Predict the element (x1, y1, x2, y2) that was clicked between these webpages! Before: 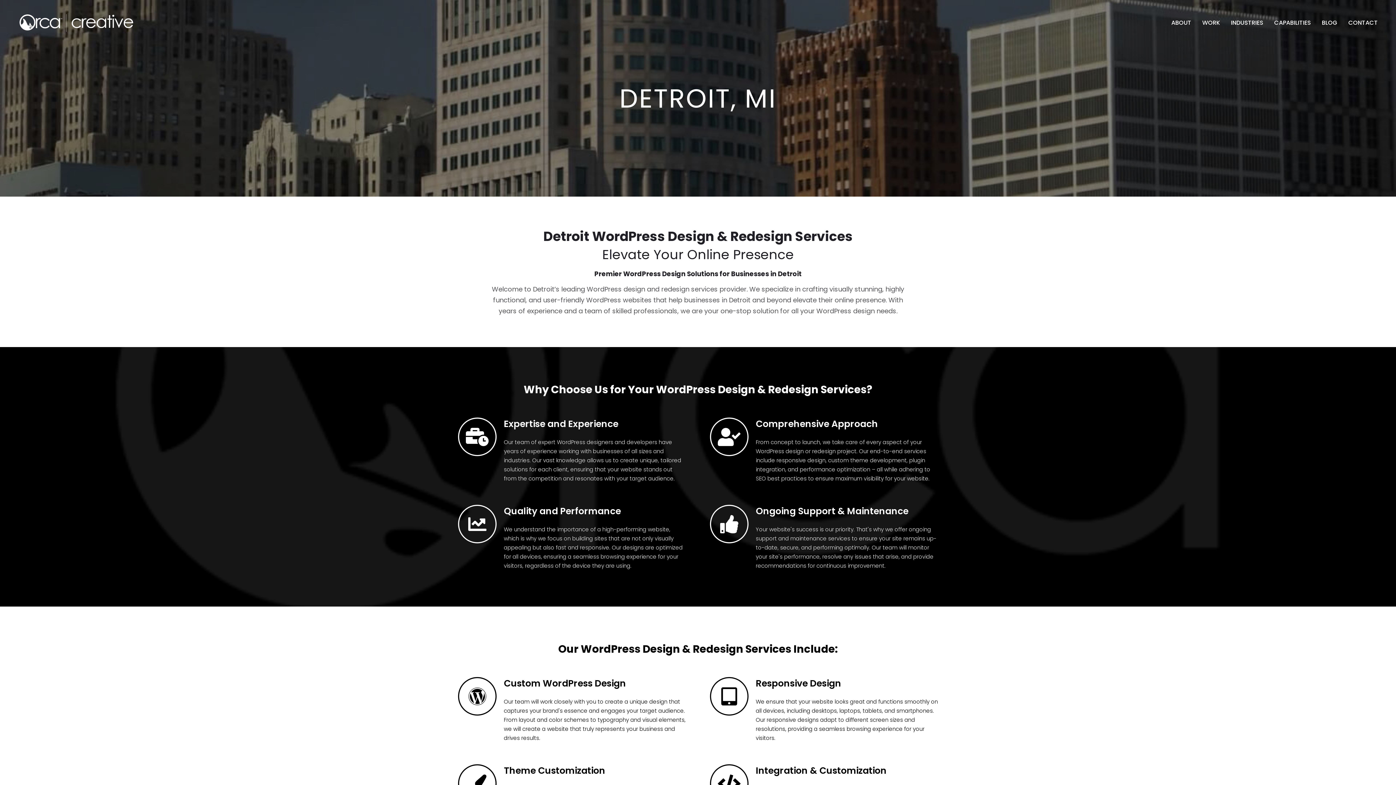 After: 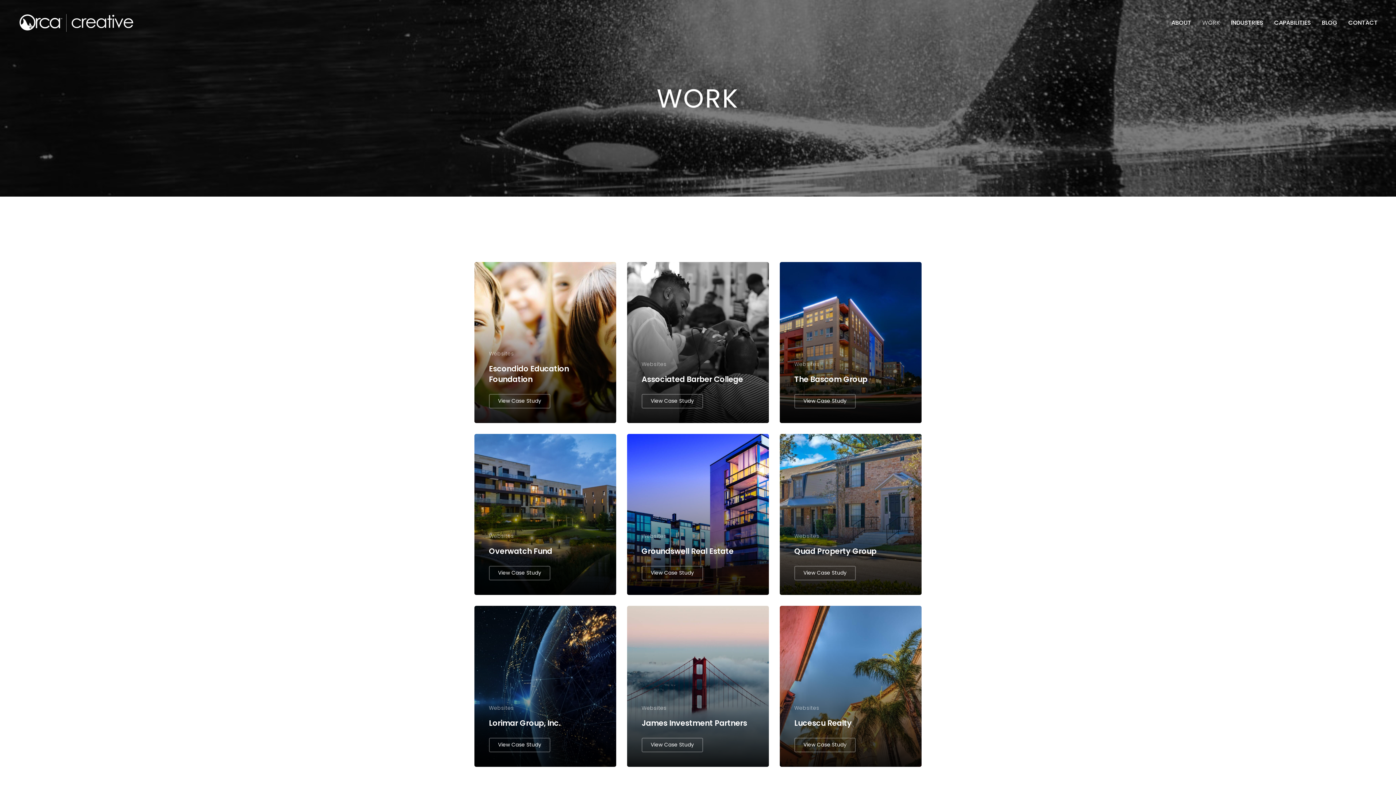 Action: label: WORK bbox: (1202, 7, 1220, 38)